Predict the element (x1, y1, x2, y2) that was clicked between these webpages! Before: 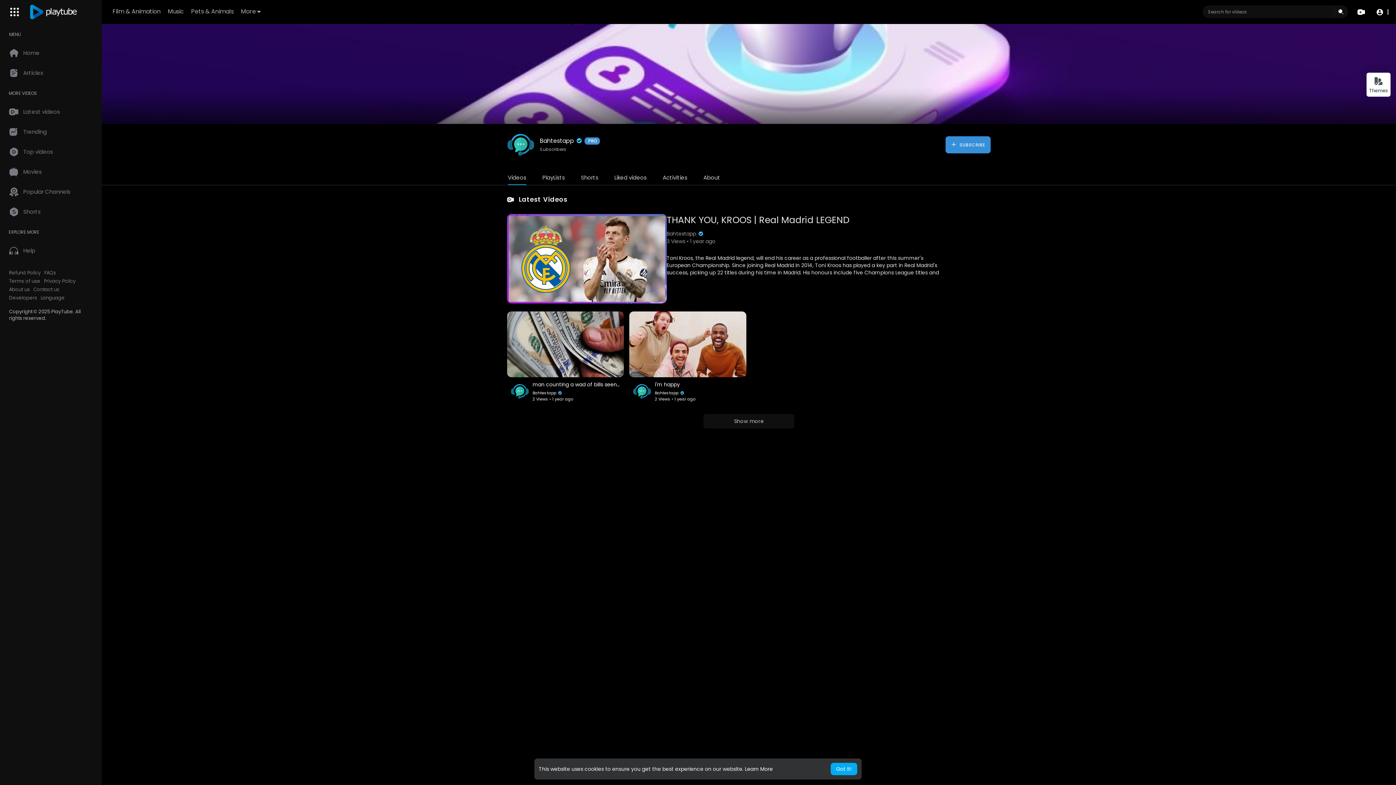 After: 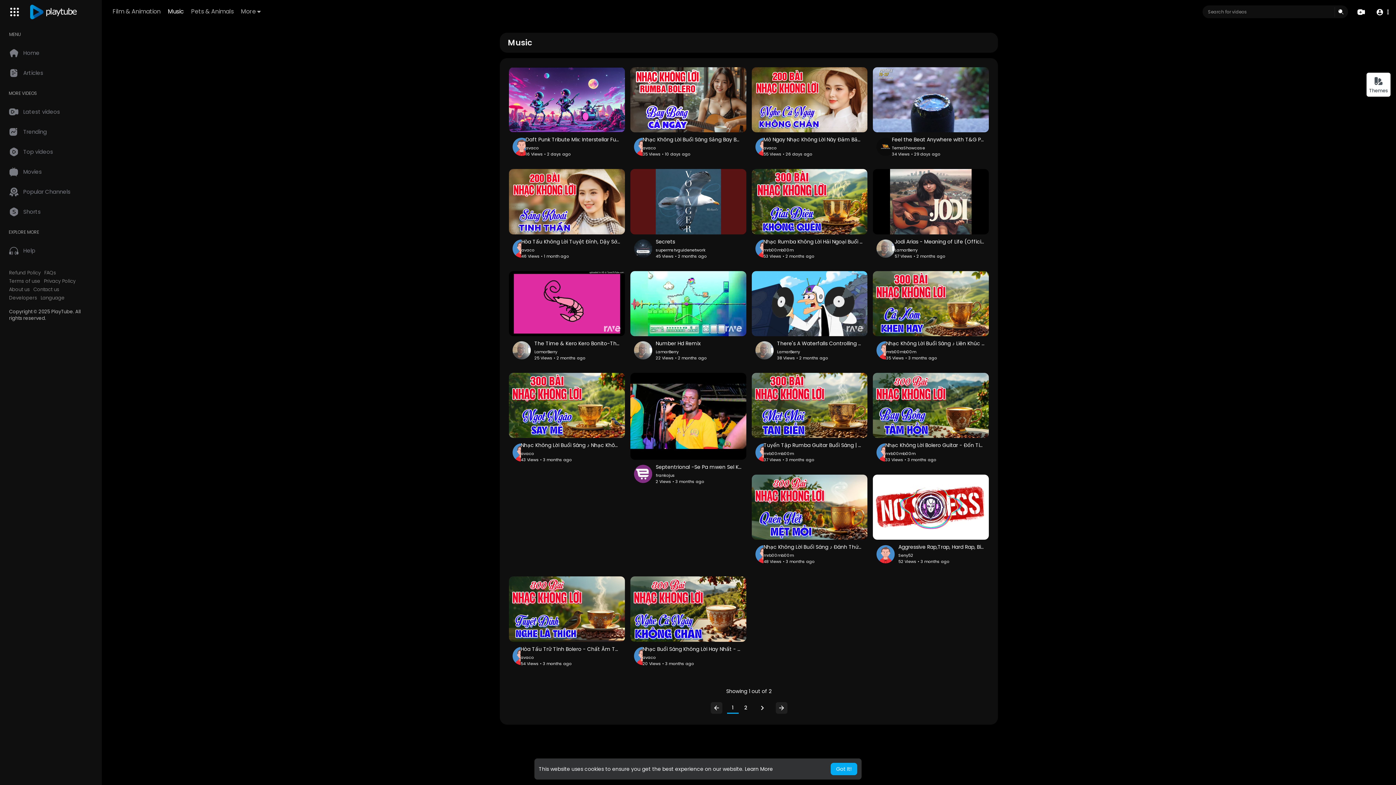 Action: bbox: (165, 6, 186, 17) label: Music